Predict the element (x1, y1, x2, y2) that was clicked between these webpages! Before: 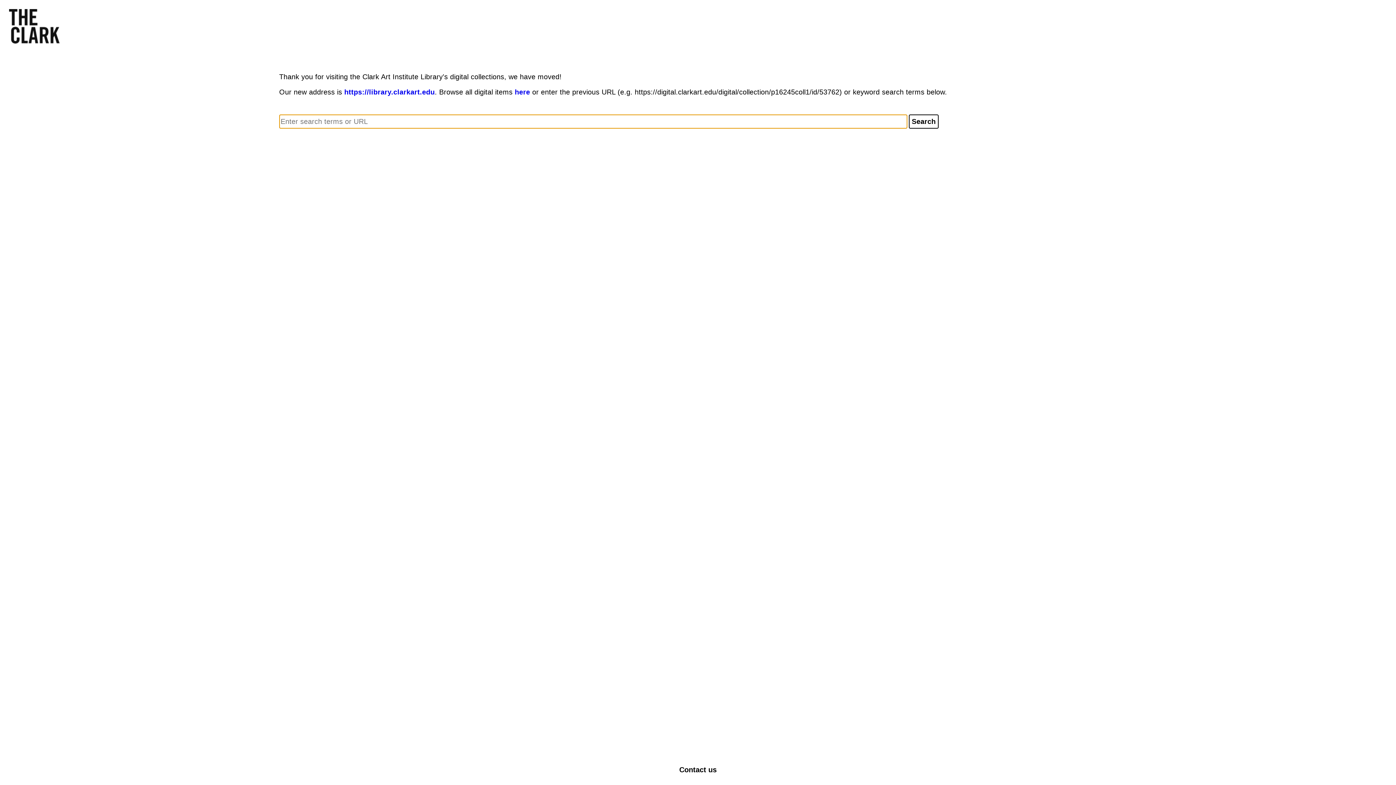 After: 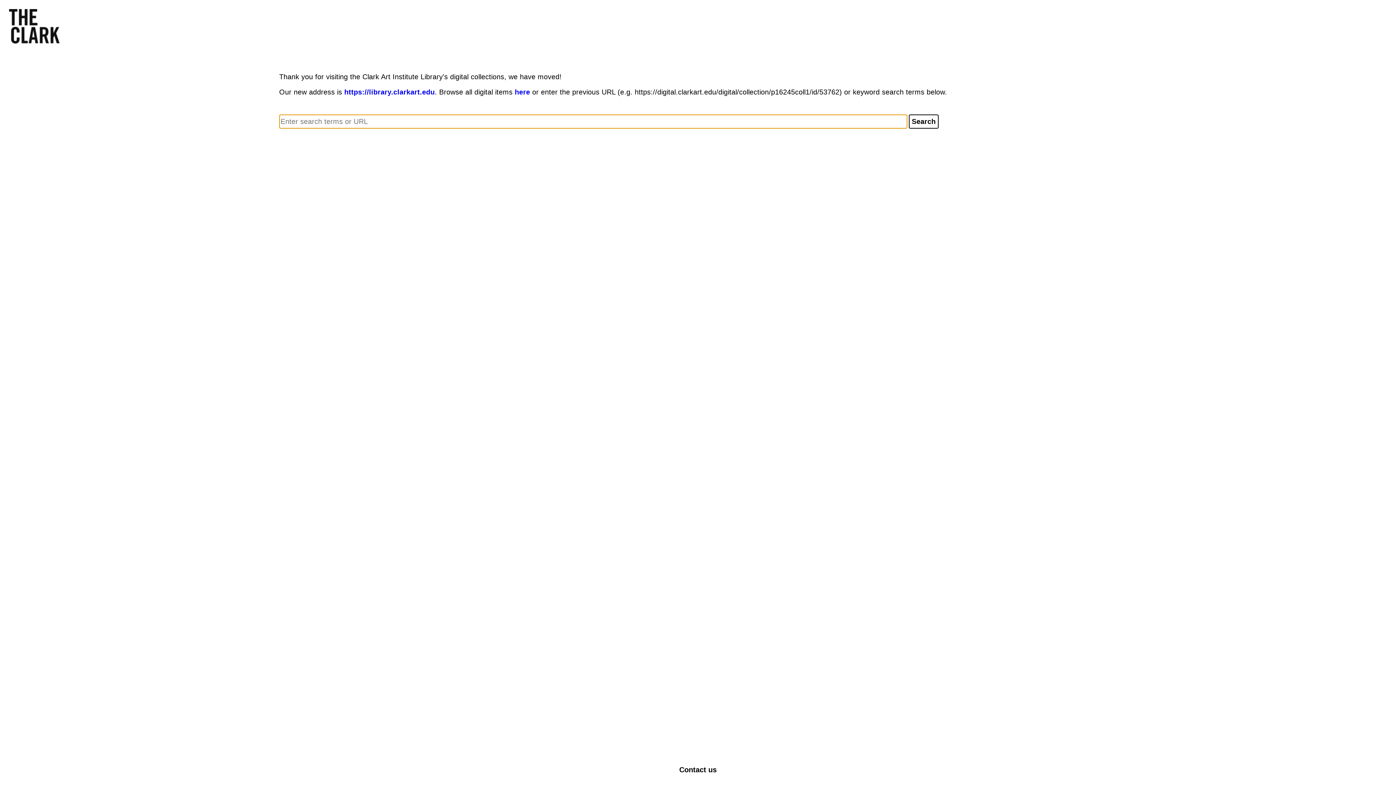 Action: label: Contact us bbox: (679, 766, 716, 774)